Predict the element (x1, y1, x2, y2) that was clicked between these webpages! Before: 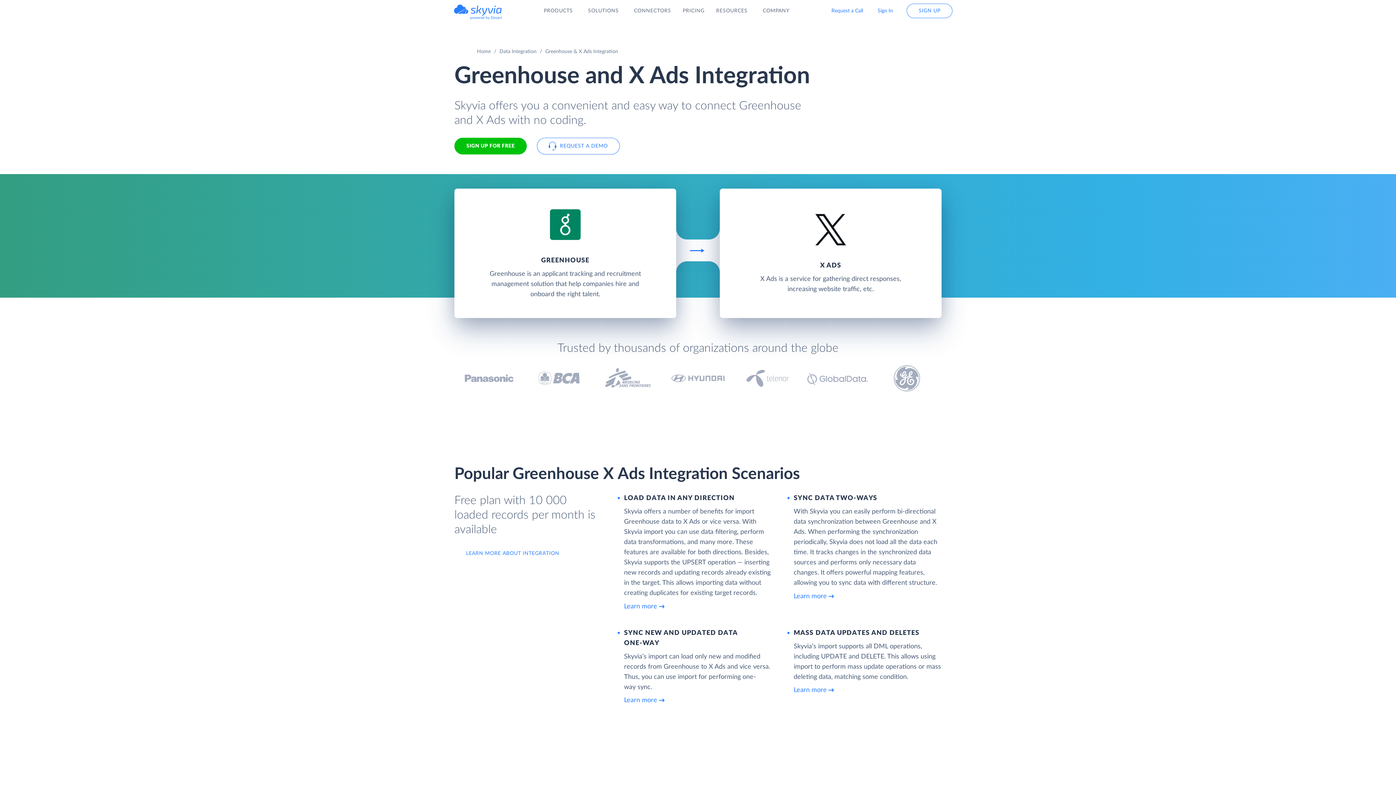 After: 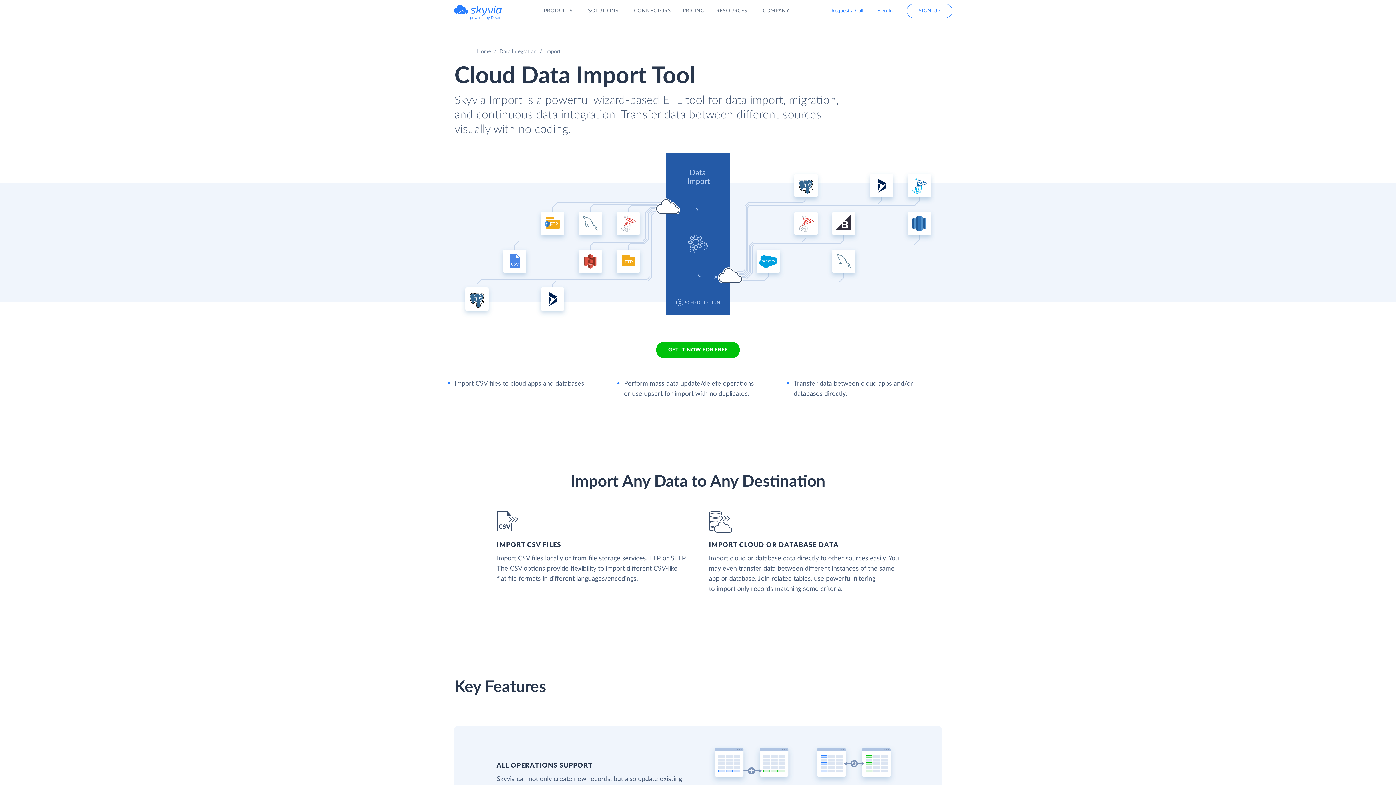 Action: bbox: (624, 696, 772, 705) label: Learn more